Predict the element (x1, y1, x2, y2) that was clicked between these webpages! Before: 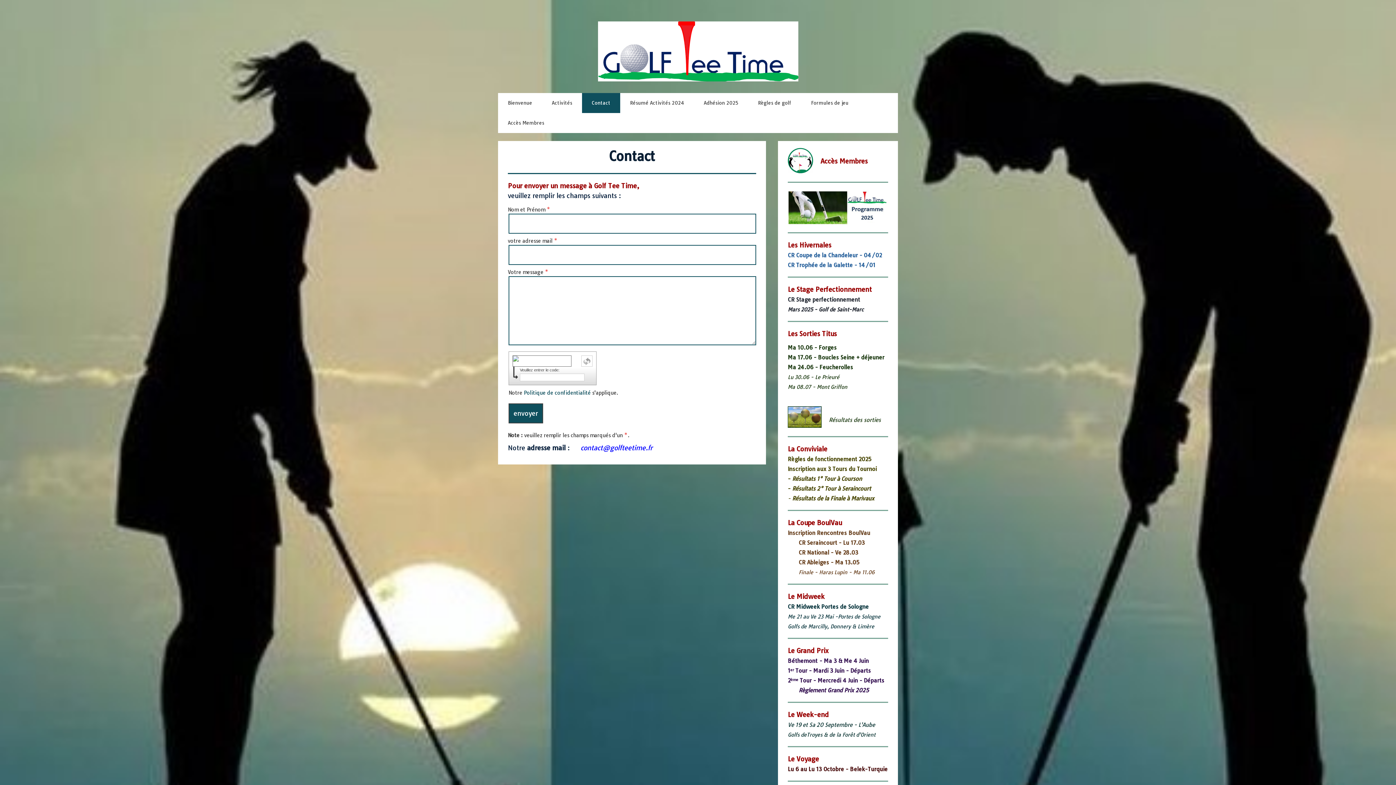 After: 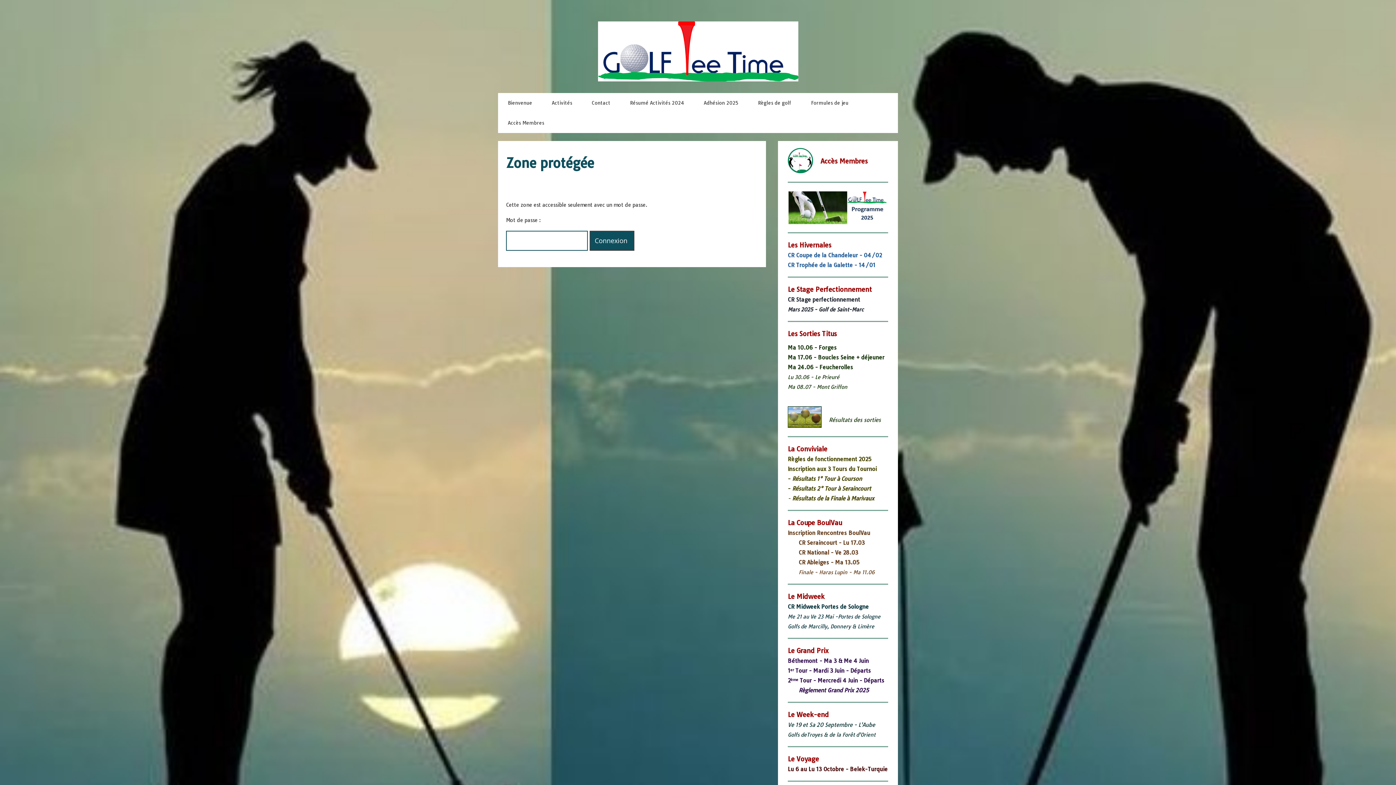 Action: bbox: (788, 656, 817, 665) label: Béthemont